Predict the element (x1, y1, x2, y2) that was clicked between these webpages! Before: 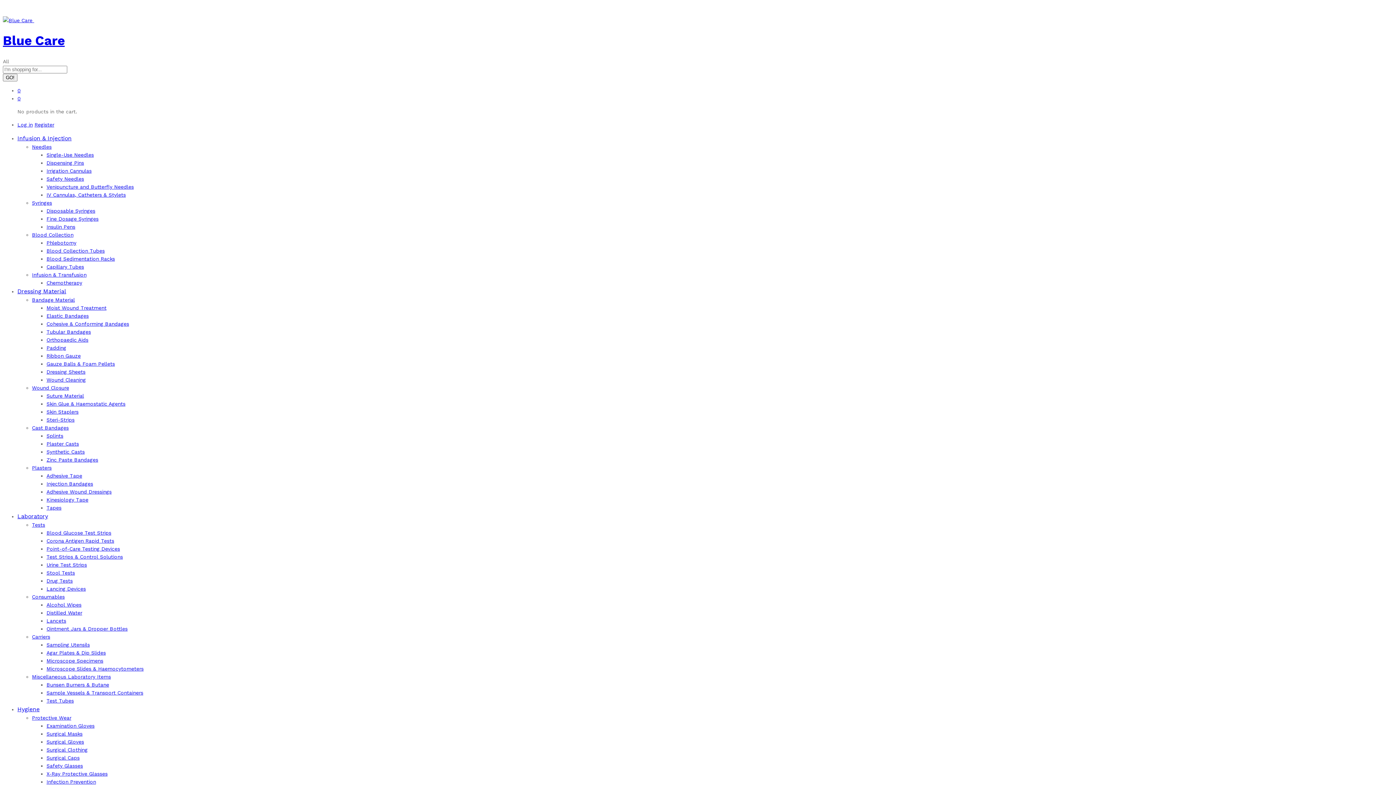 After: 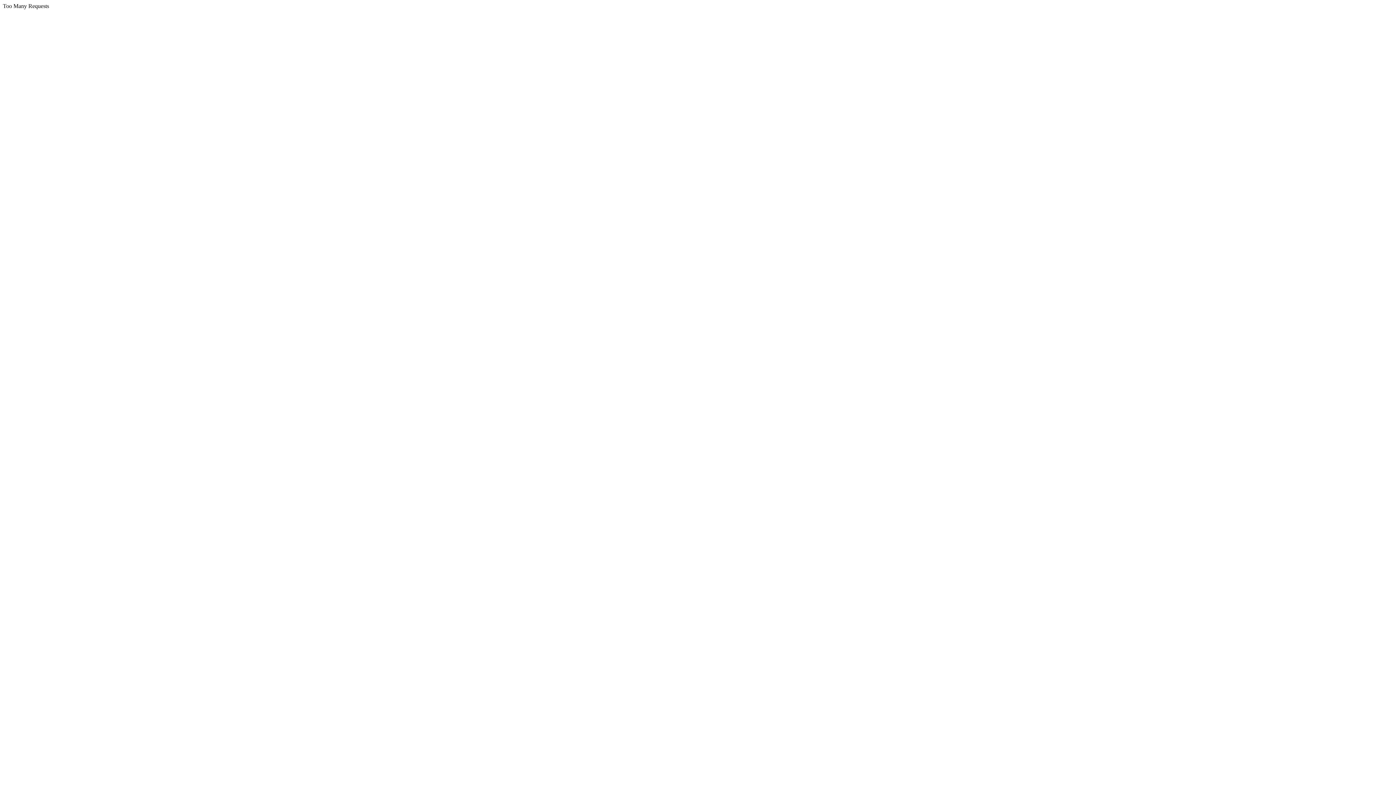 Action: bbox: (46, 554, 122, 560) label: Test Strips & Control Solutions